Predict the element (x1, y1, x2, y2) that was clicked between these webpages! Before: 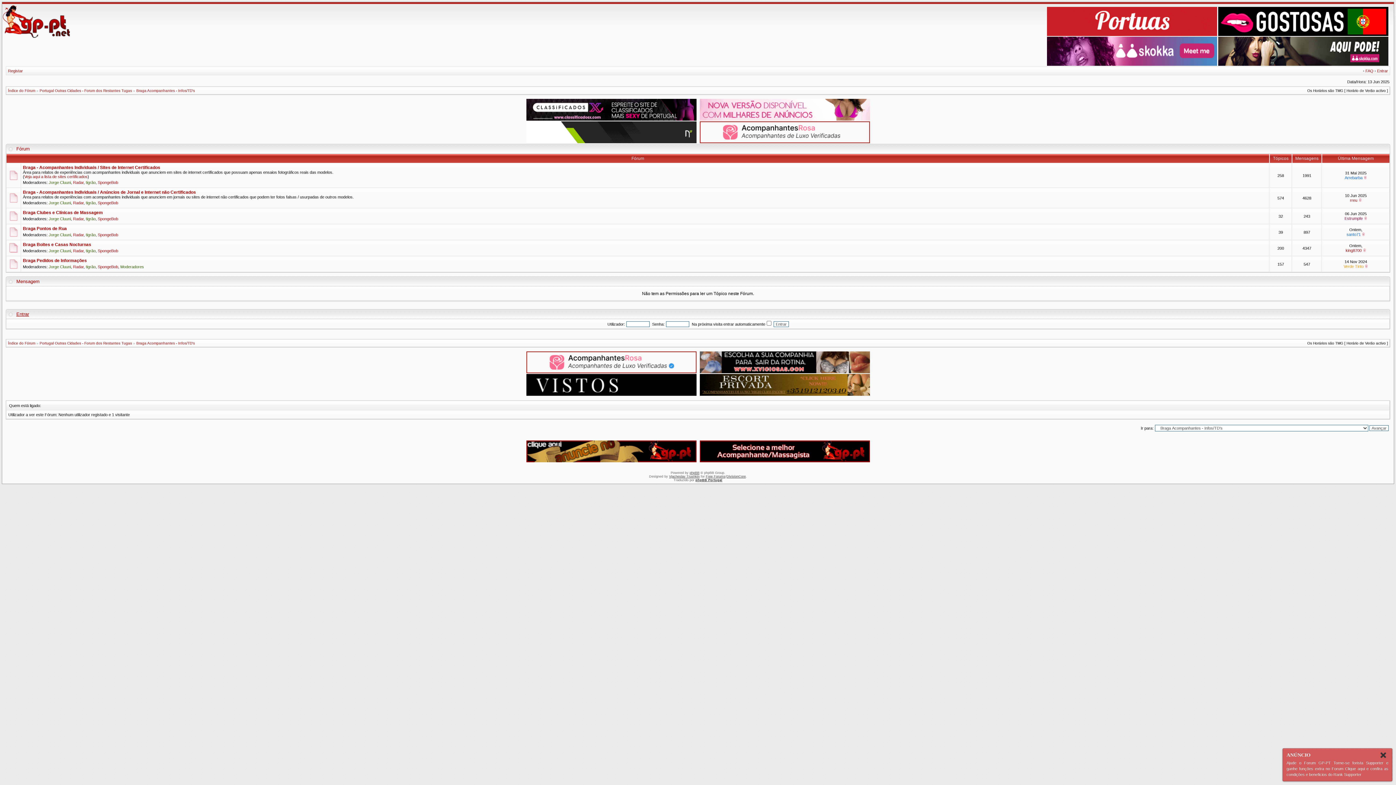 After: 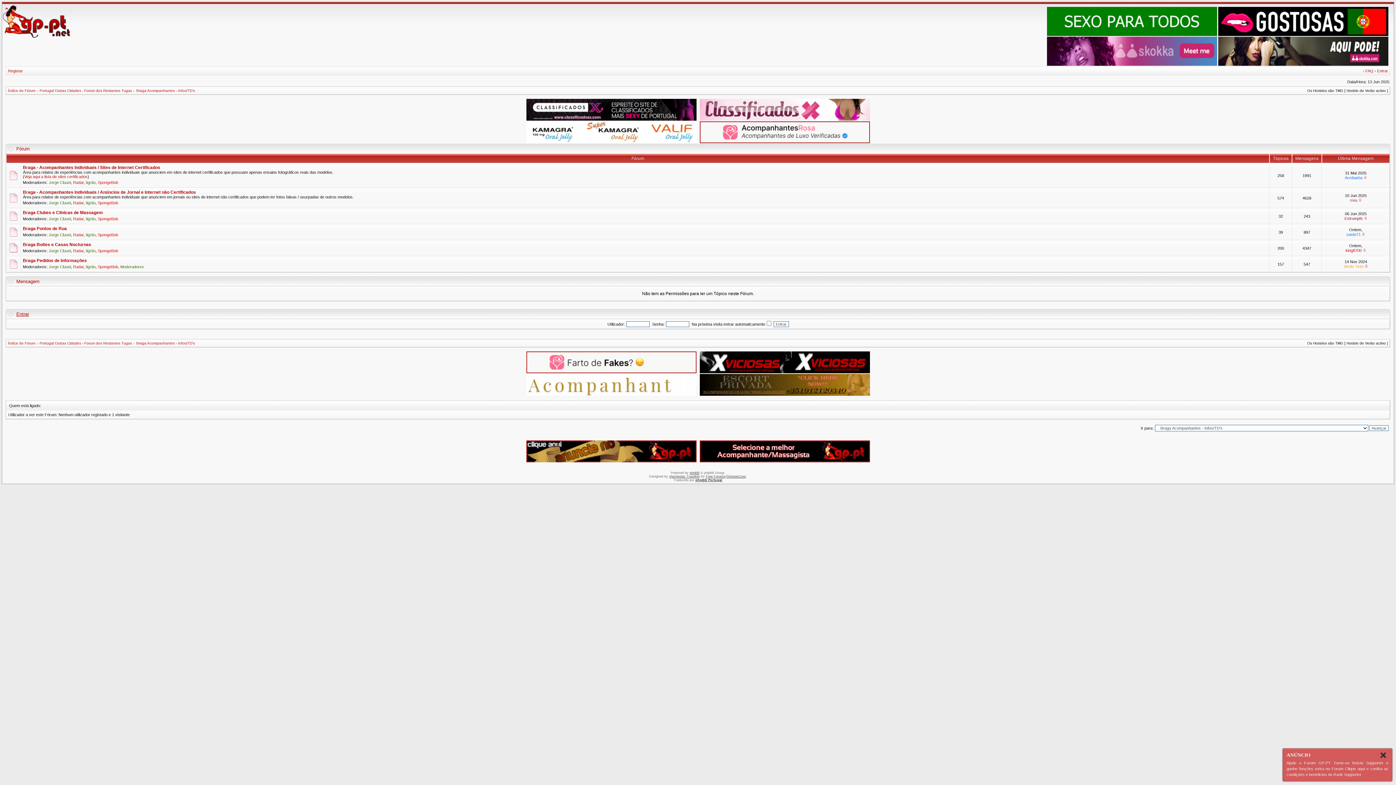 Action: bbox: (136, 341, 194, 345) label: Braga Acompanhantes - Infos/TD's